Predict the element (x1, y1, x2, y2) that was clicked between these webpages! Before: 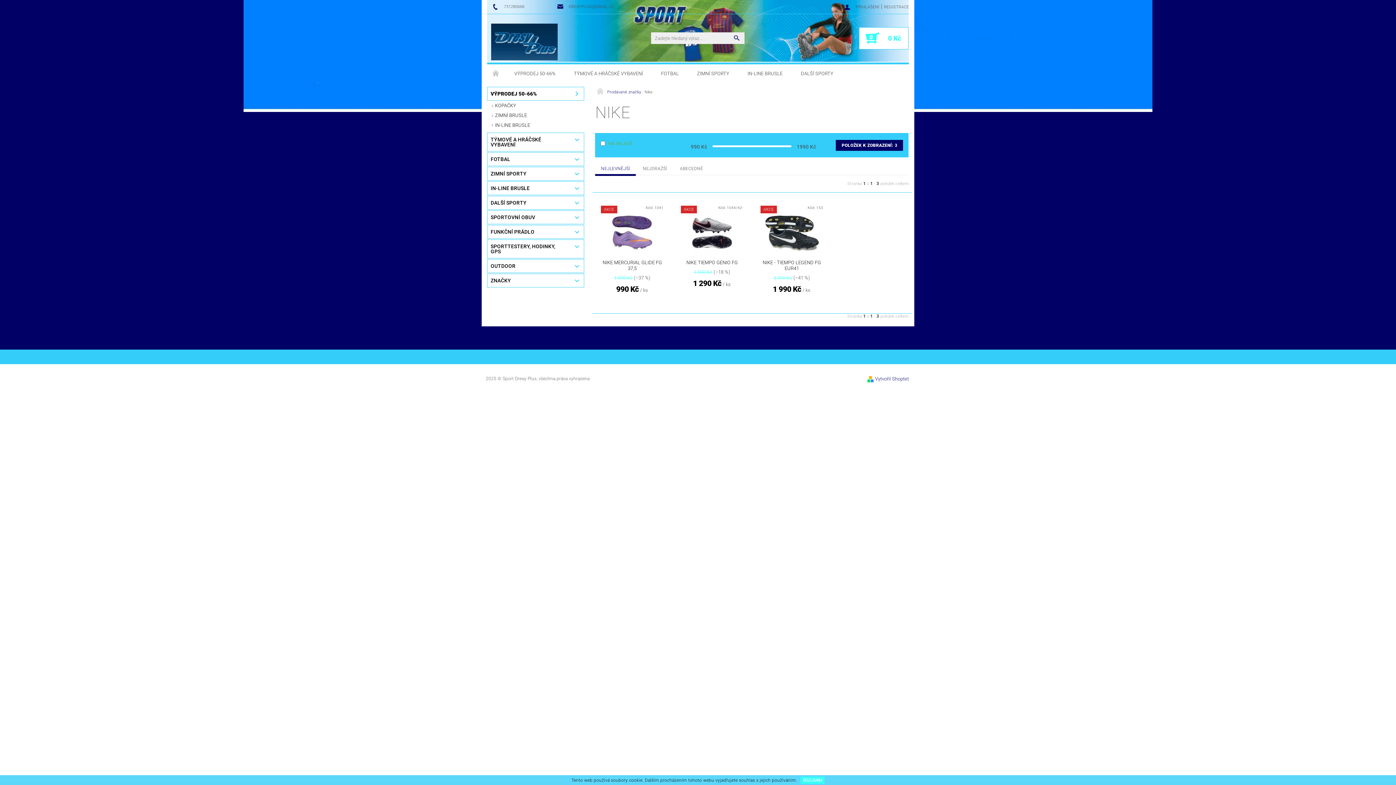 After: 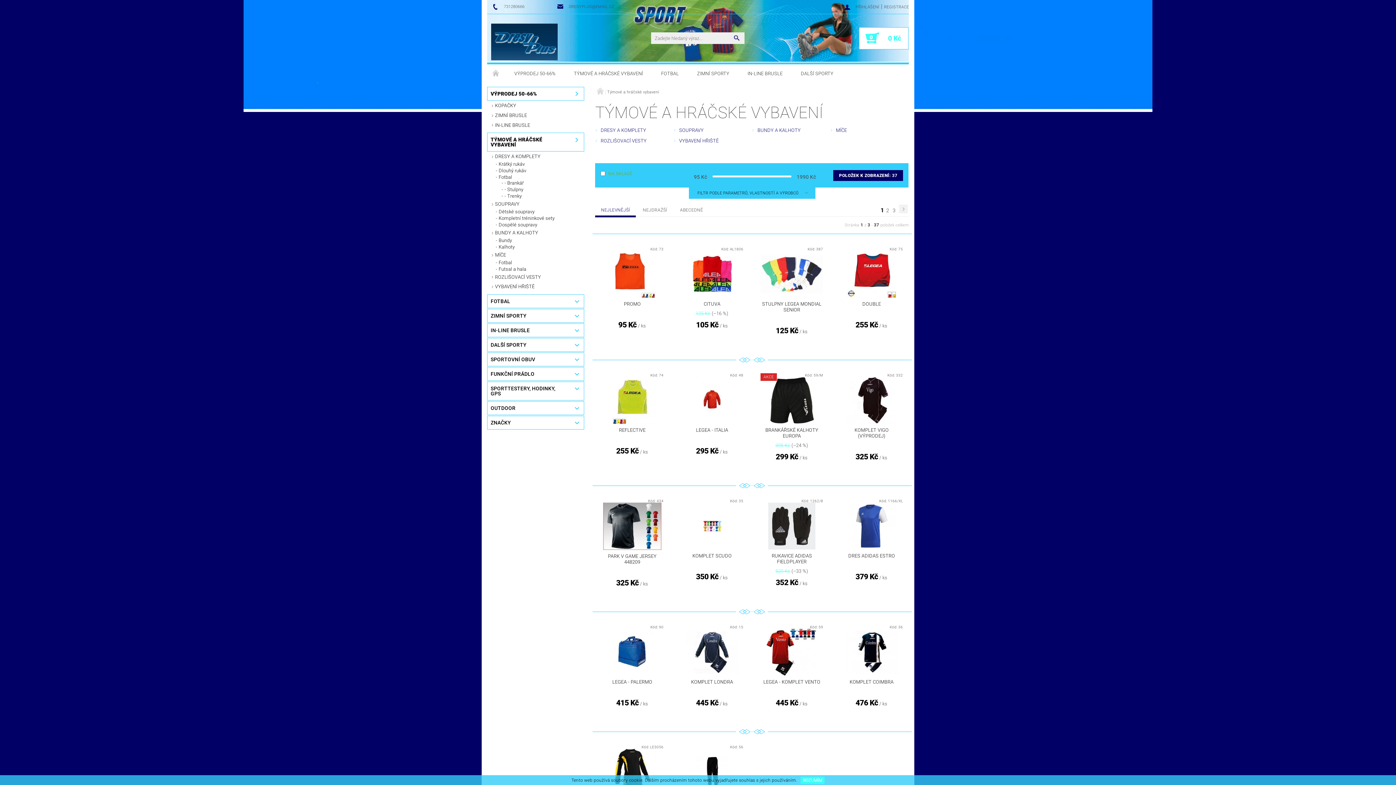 Action: bbox: (487, 133, 569, 151) label: TÝMOVÉ A HRÁČSKÉ VYBAVENÍ